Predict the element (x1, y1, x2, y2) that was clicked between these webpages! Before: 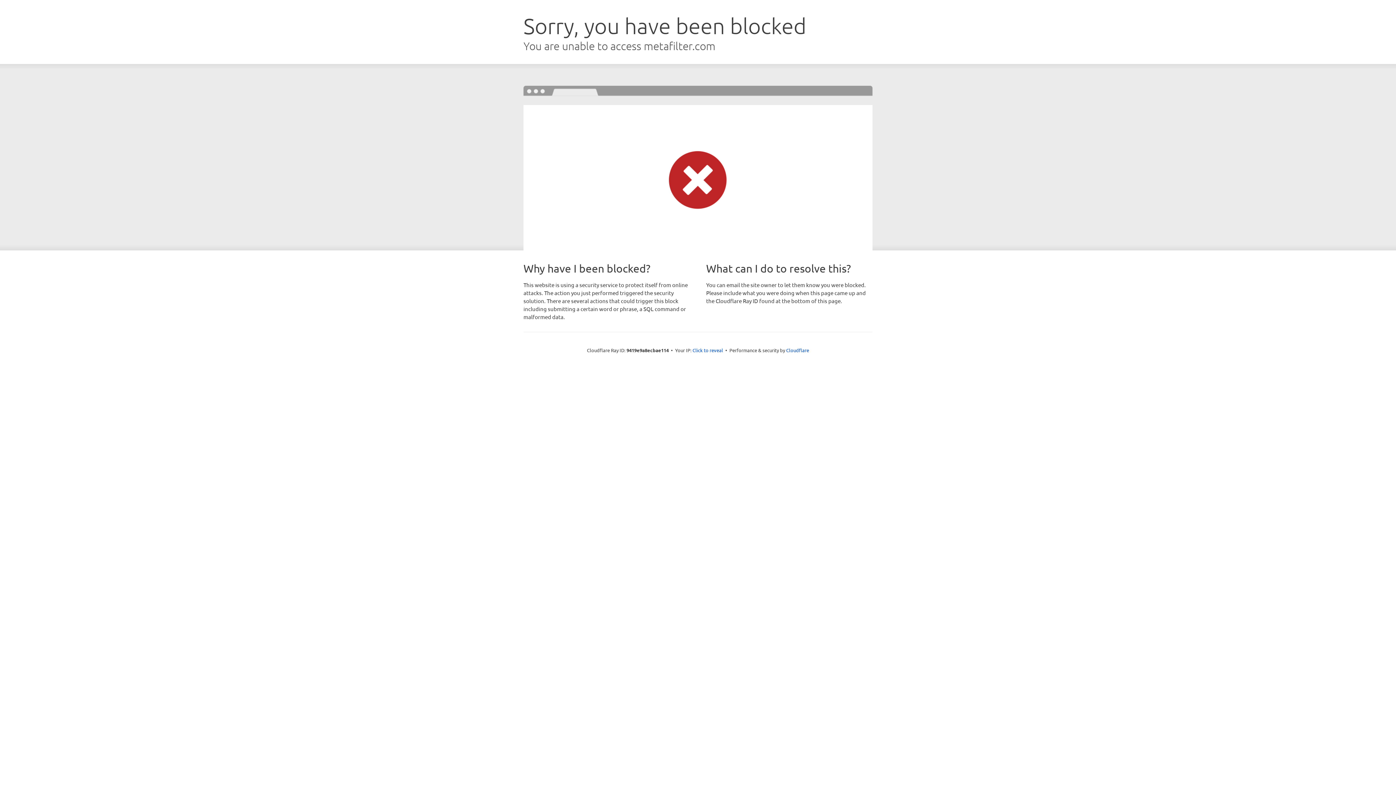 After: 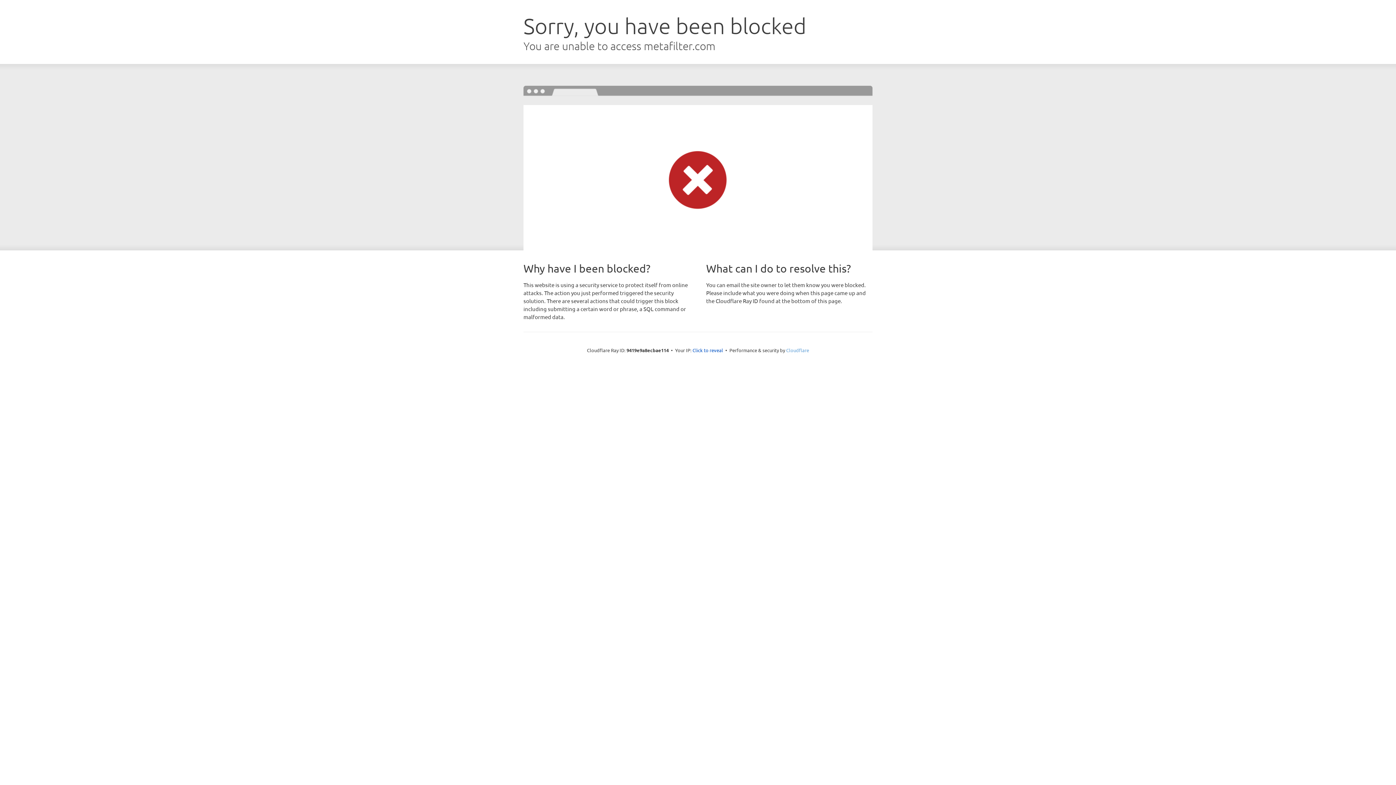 Action: label: Cloudflare bbox: (786, 347, 809, 353)